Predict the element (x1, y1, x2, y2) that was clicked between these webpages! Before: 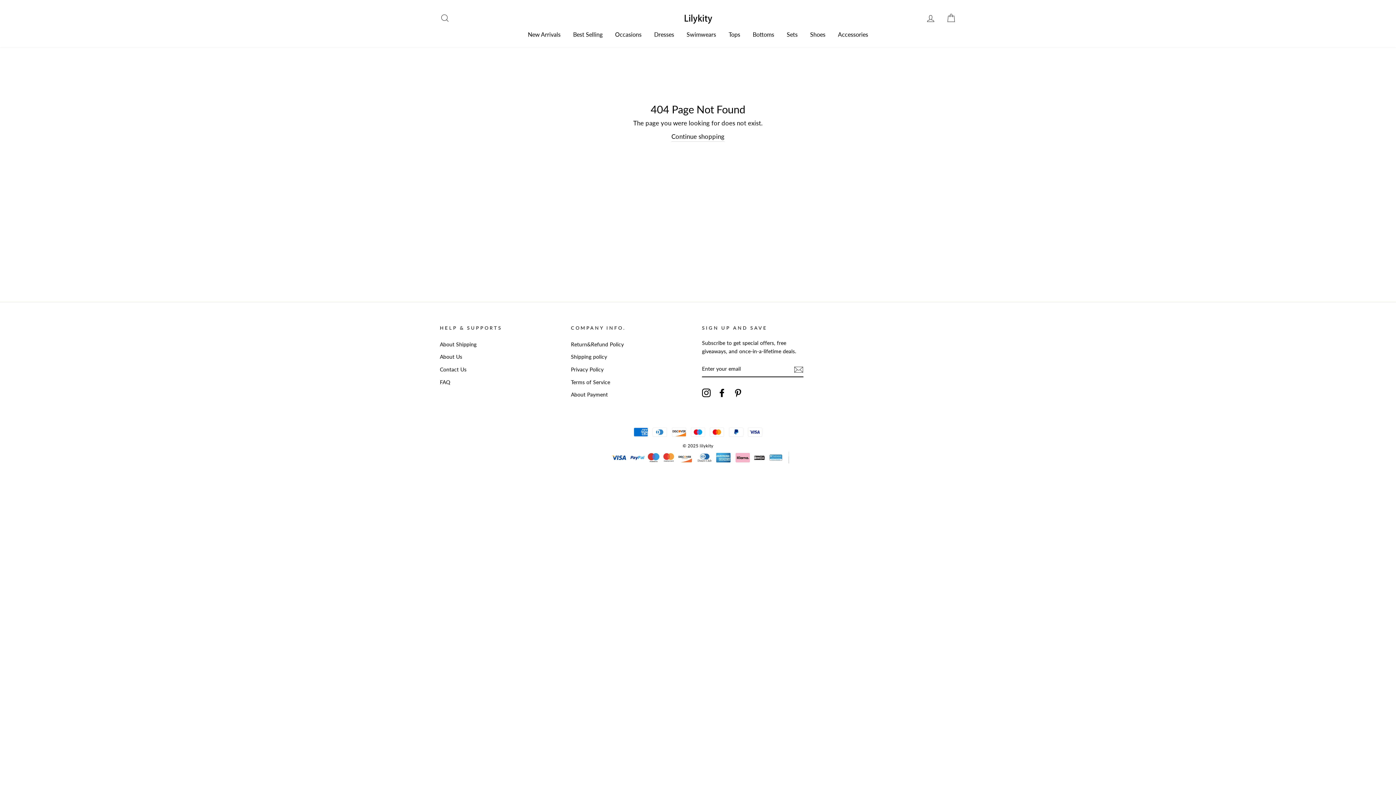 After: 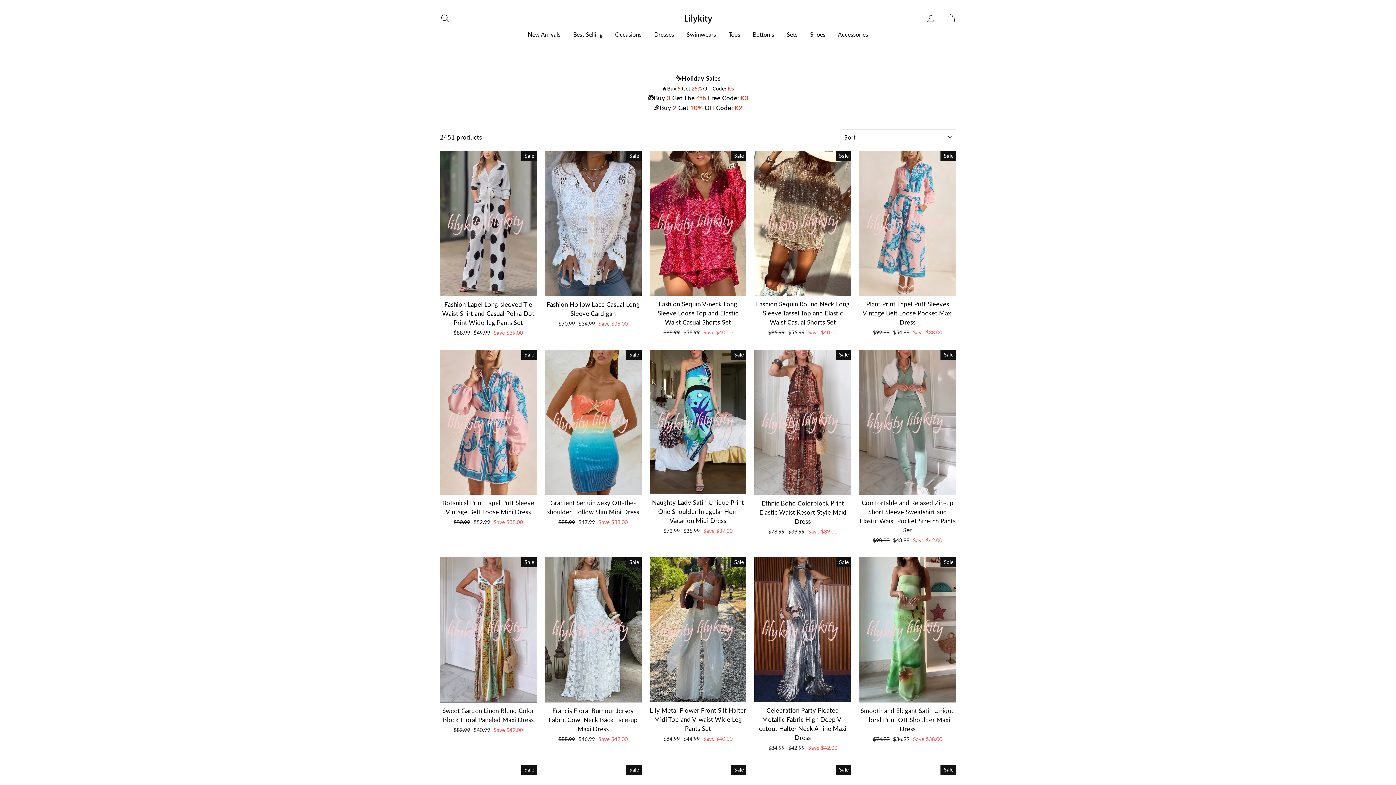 Action: bbox: (522, 28, 566, 40) label: New Arrivals